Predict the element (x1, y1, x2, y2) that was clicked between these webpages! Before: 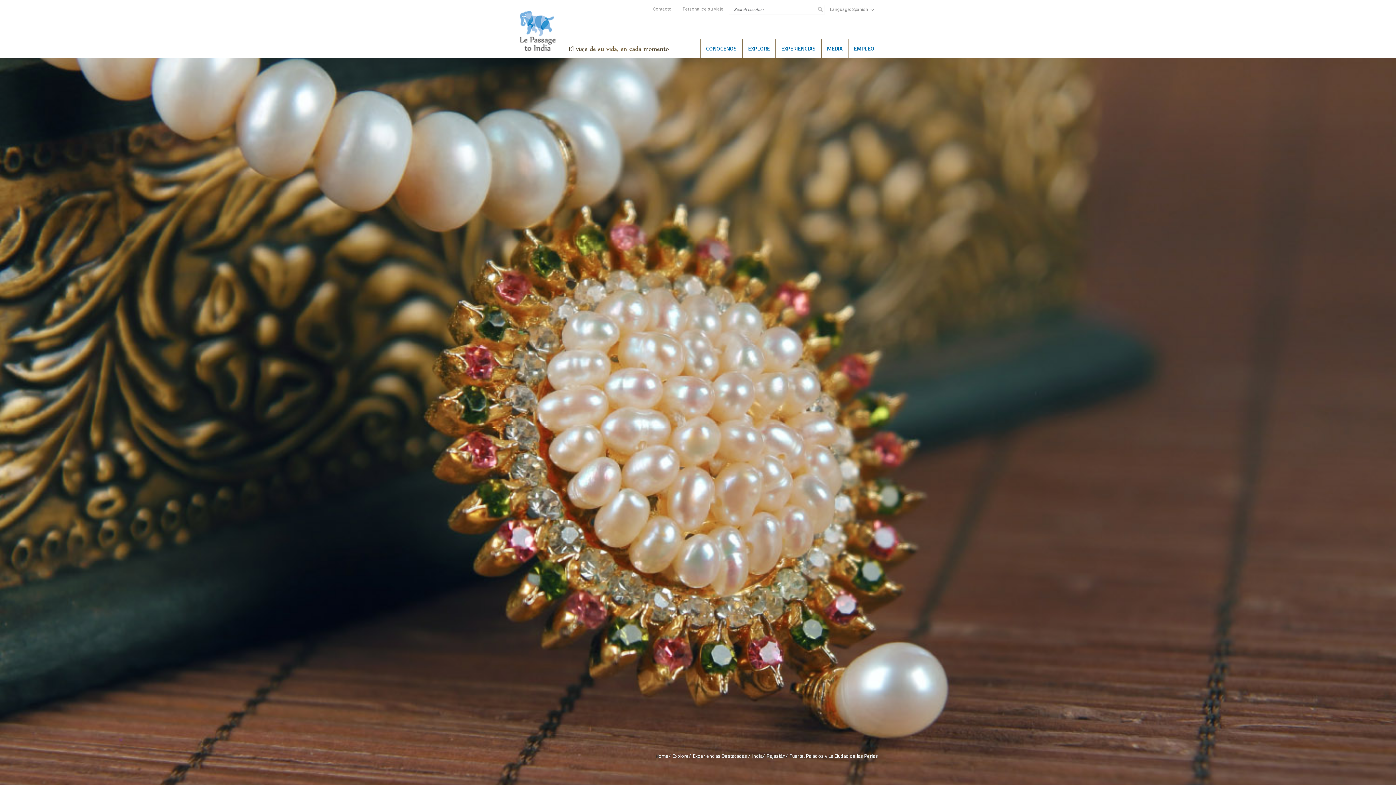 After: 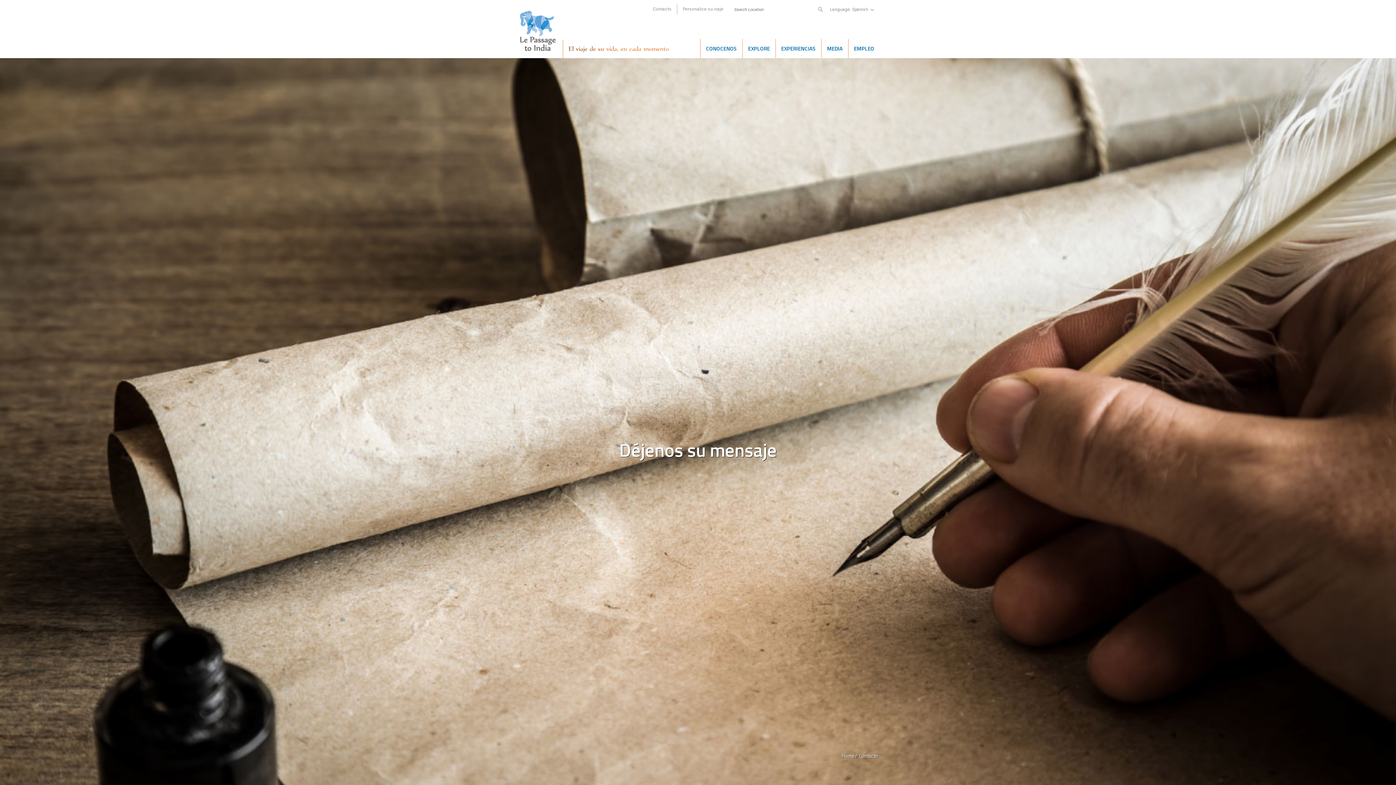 Action: bbox: (653, 6, 671, 11) label: Contacto